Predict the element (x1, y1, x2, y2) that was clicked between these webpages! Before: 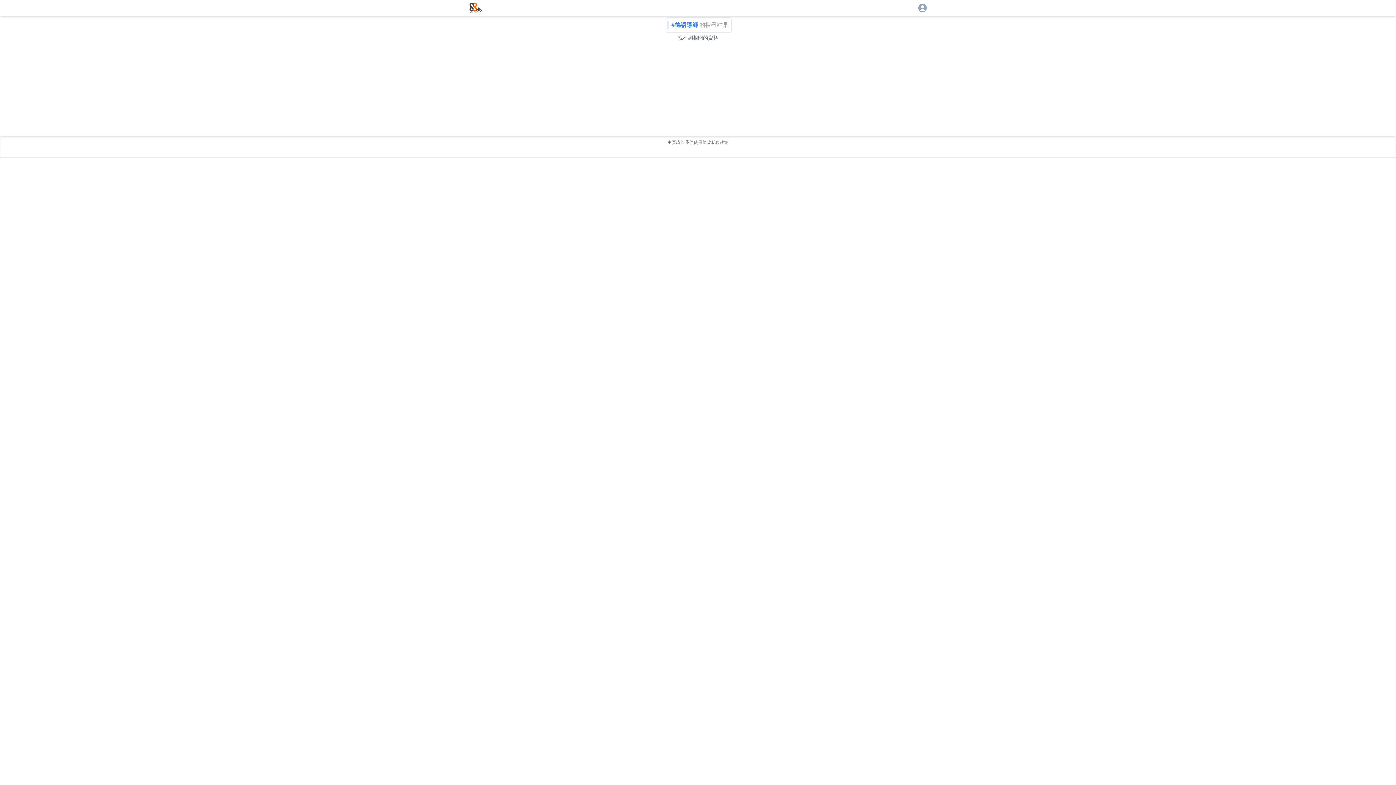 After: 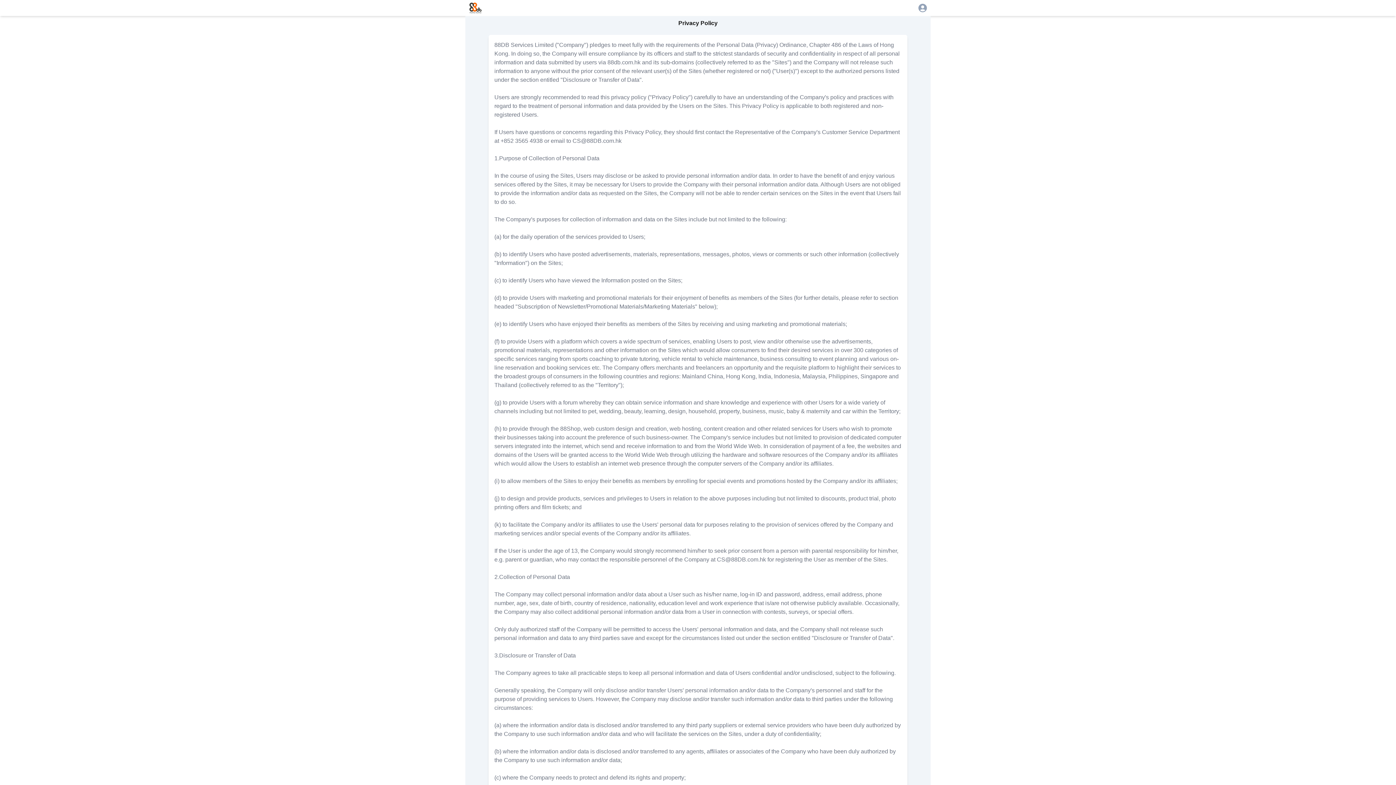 Action: bbox: (711, 139, 728, 145) label: 私穩政策